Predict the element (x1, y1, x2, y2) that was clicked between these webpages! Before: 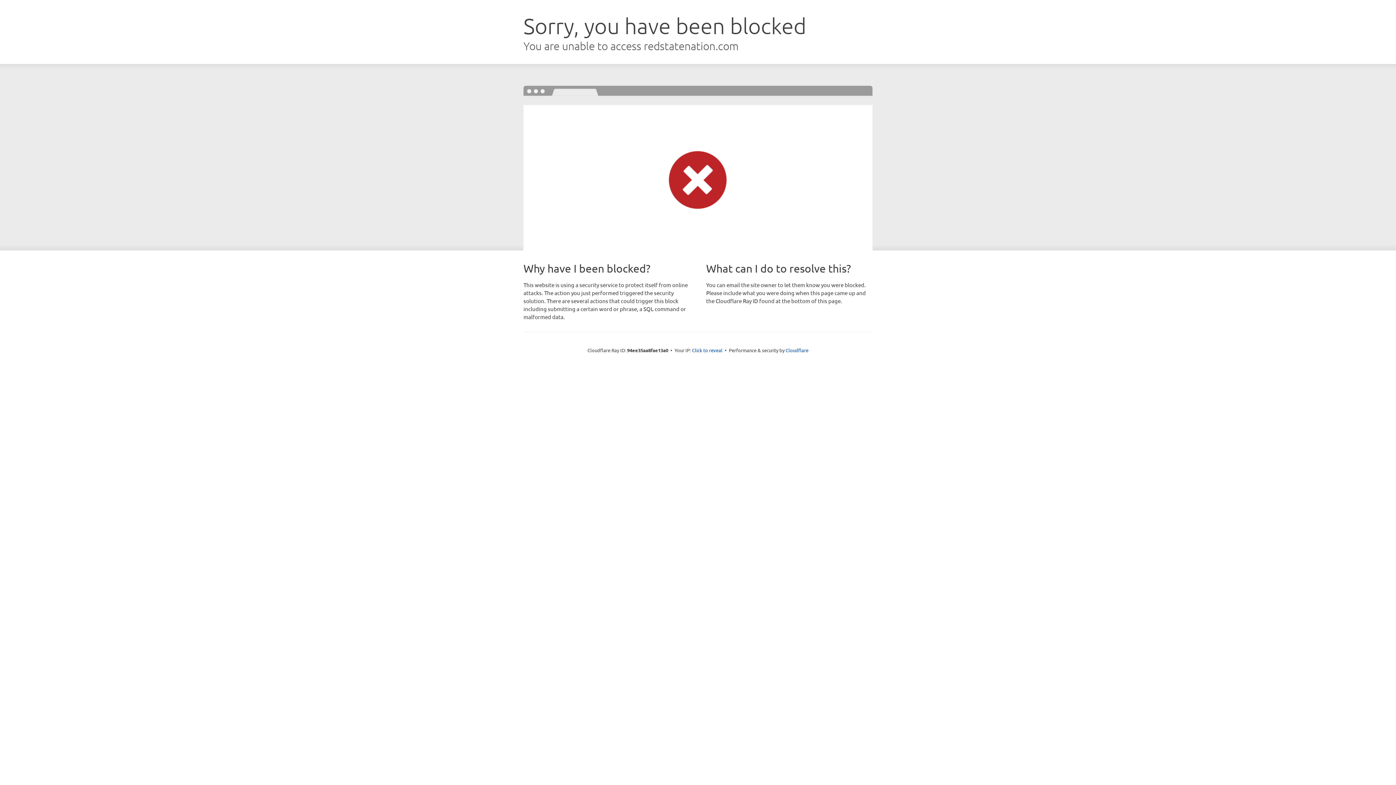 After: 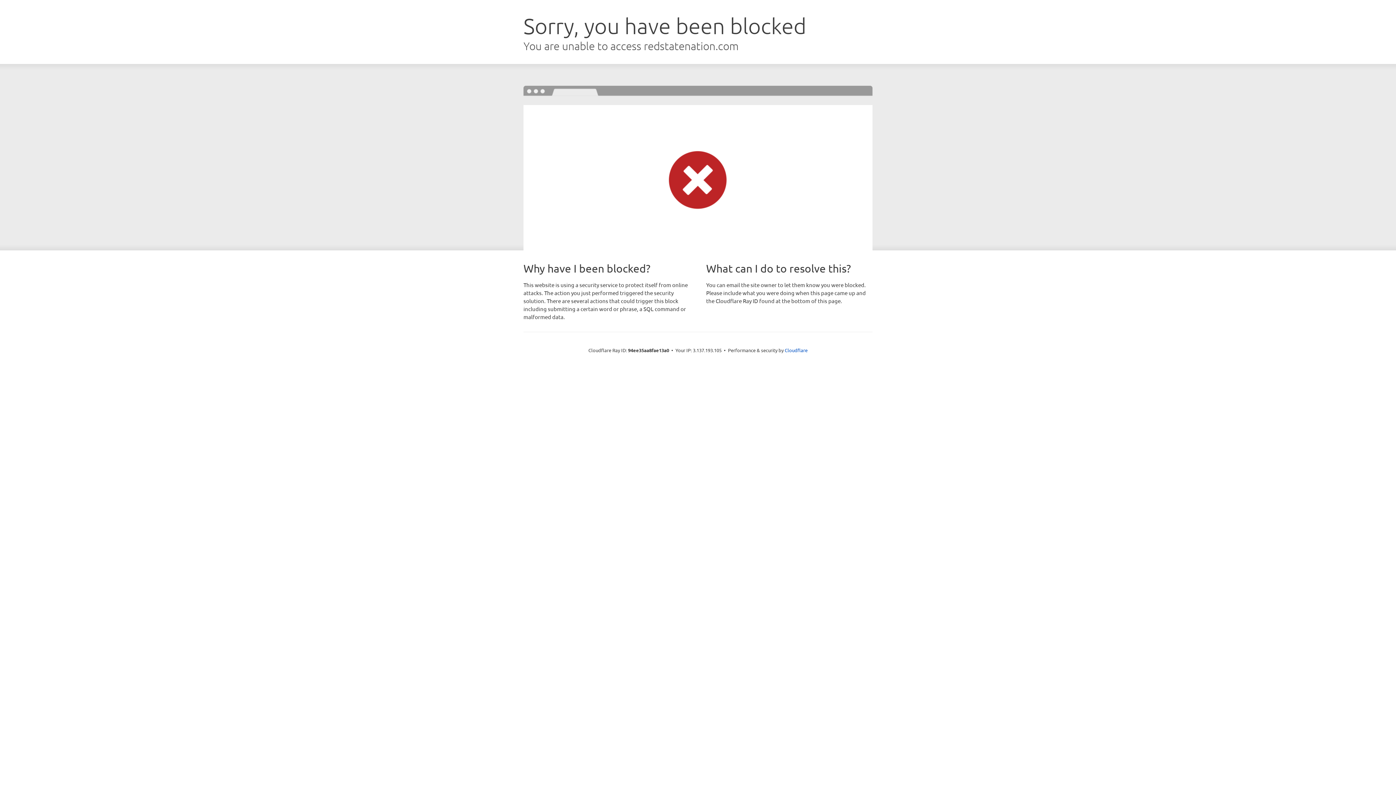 Action: label: Click to reveal bbox: (692, 346, 722, 353)